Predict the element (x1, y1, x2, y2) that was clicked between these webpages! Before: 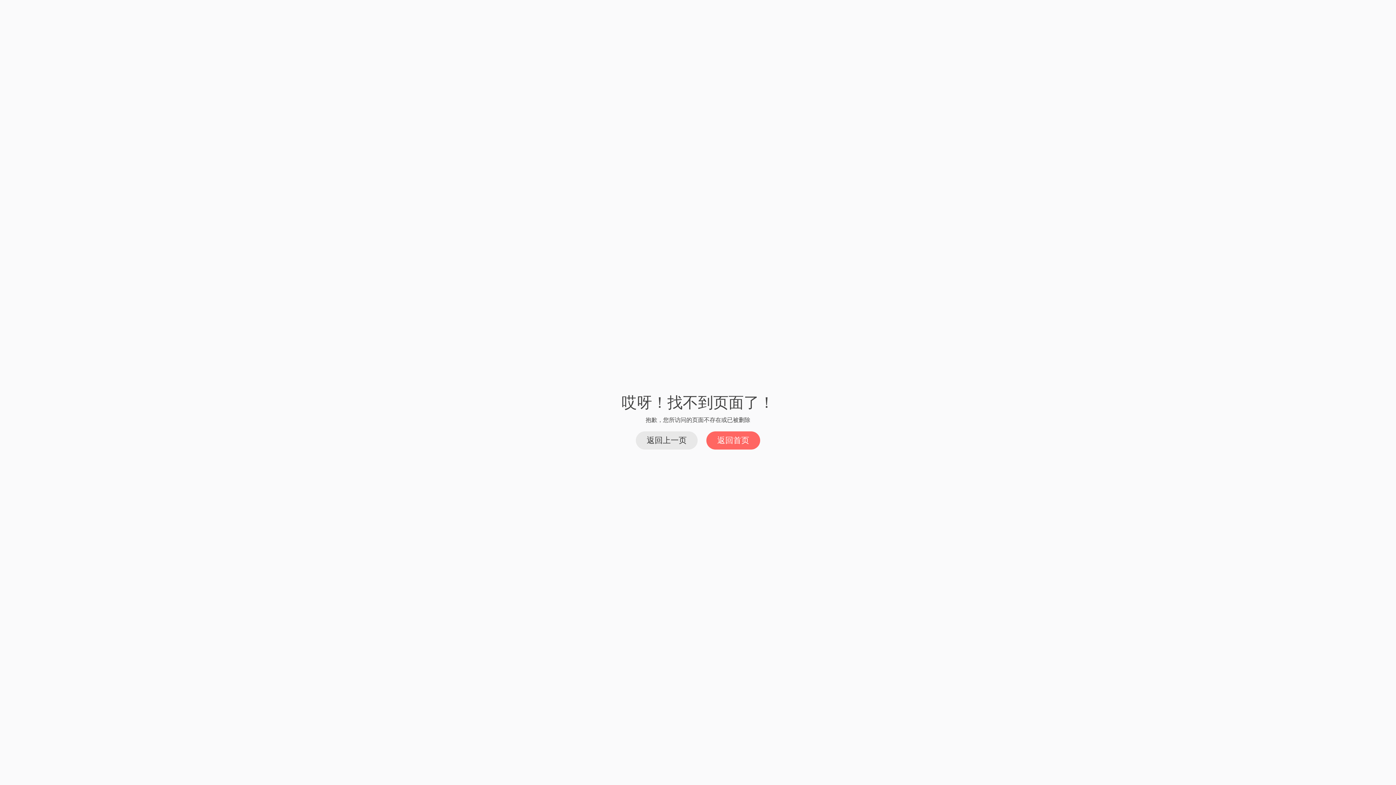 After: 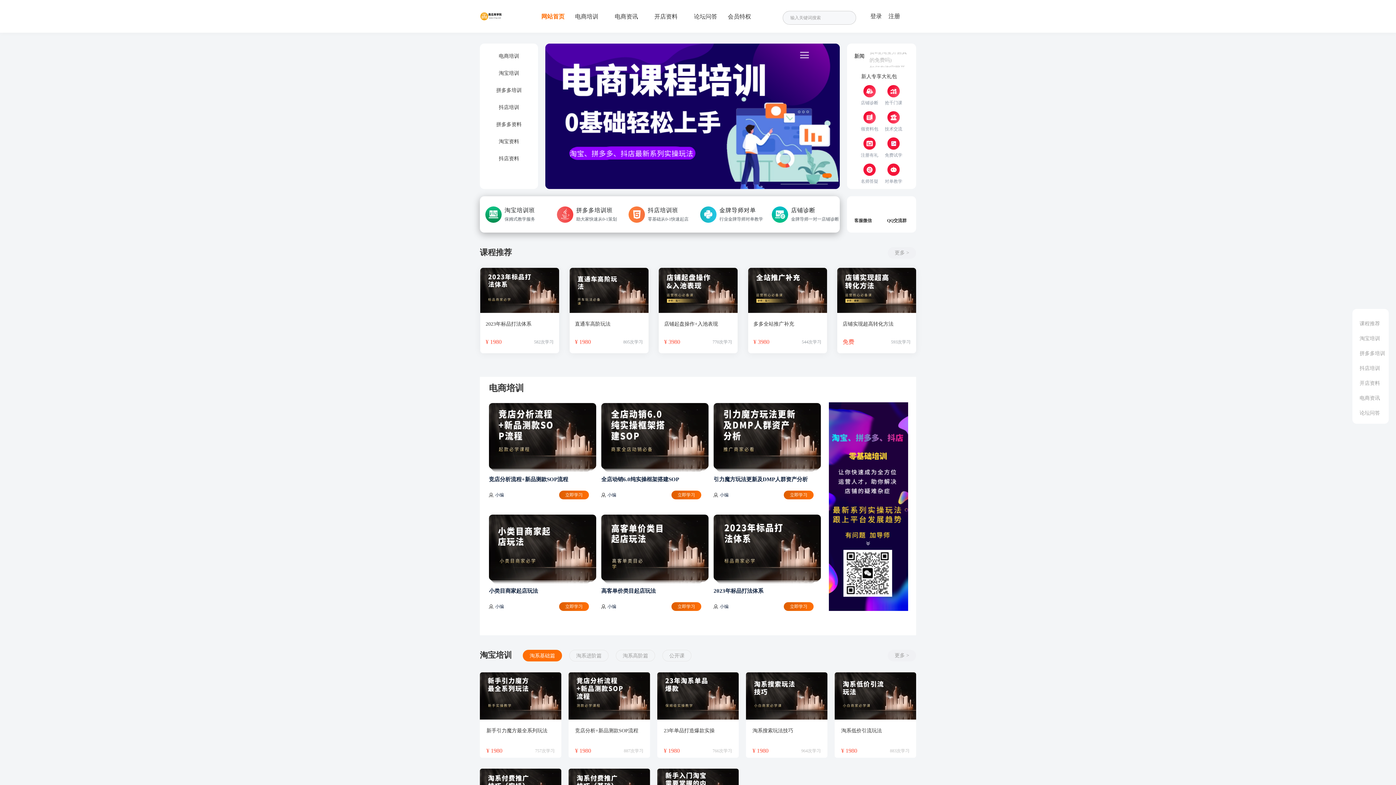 Action: label: 返回首页 bbox: (706, 431, 760, 449)